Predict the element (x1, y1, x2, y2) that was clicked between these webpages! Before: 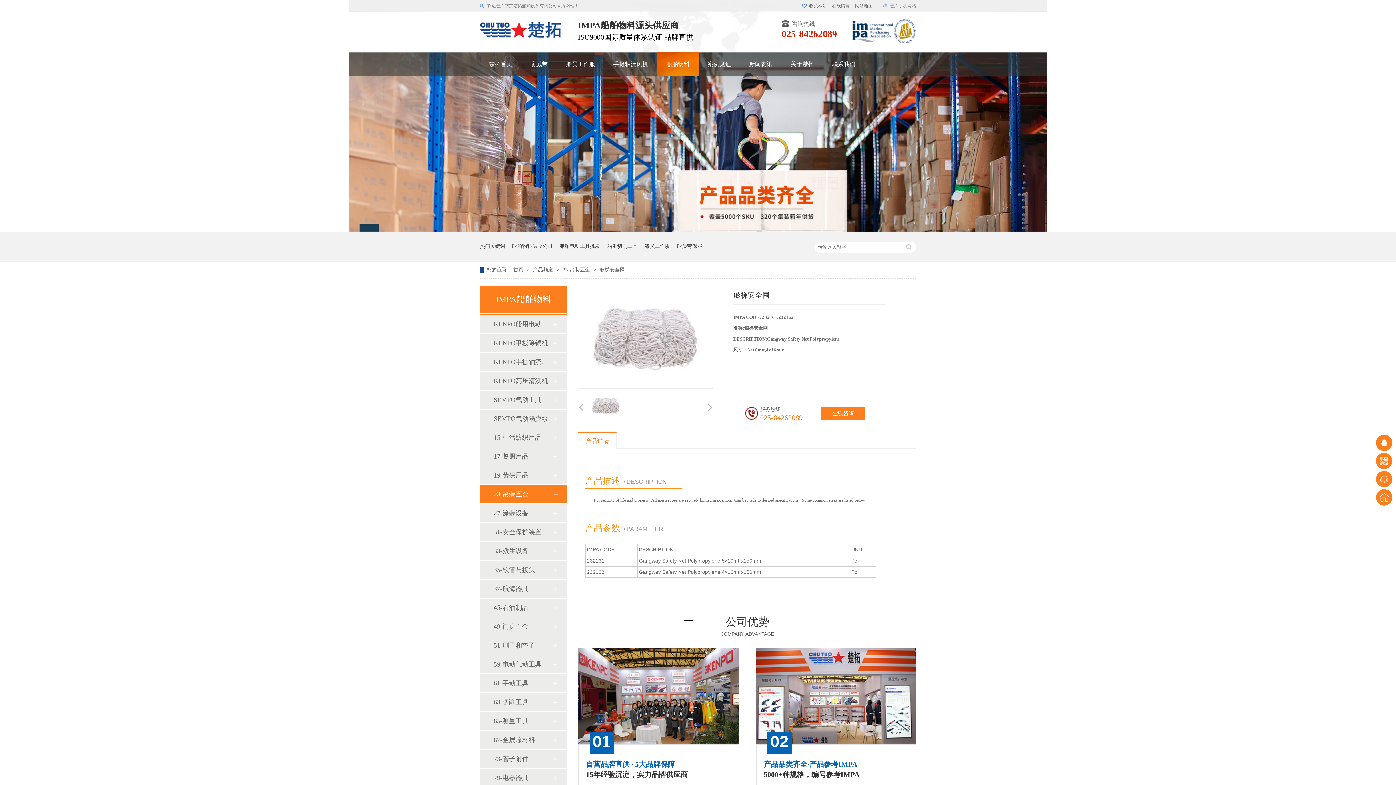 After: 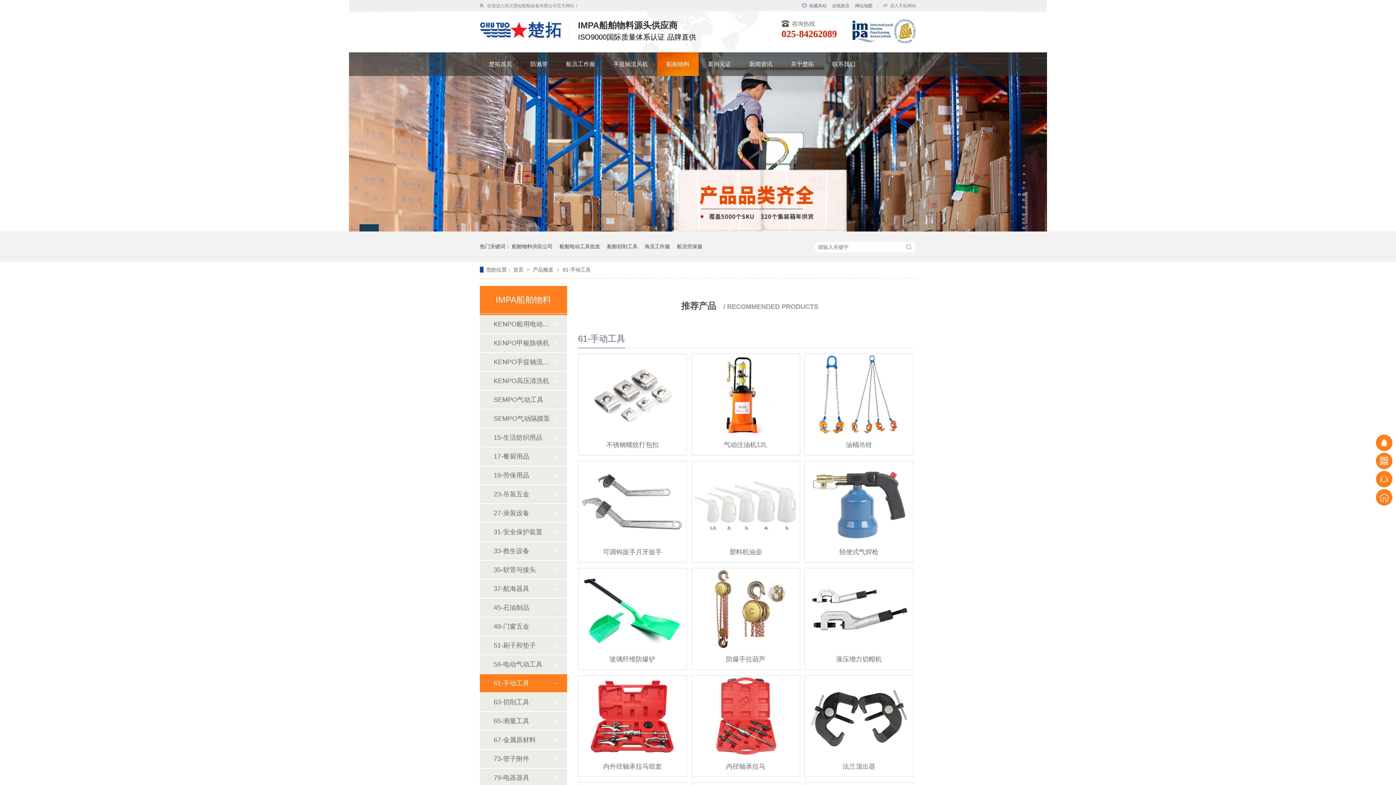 Action: bbox: (493, 674, 552, 692) label: 61-手动工具